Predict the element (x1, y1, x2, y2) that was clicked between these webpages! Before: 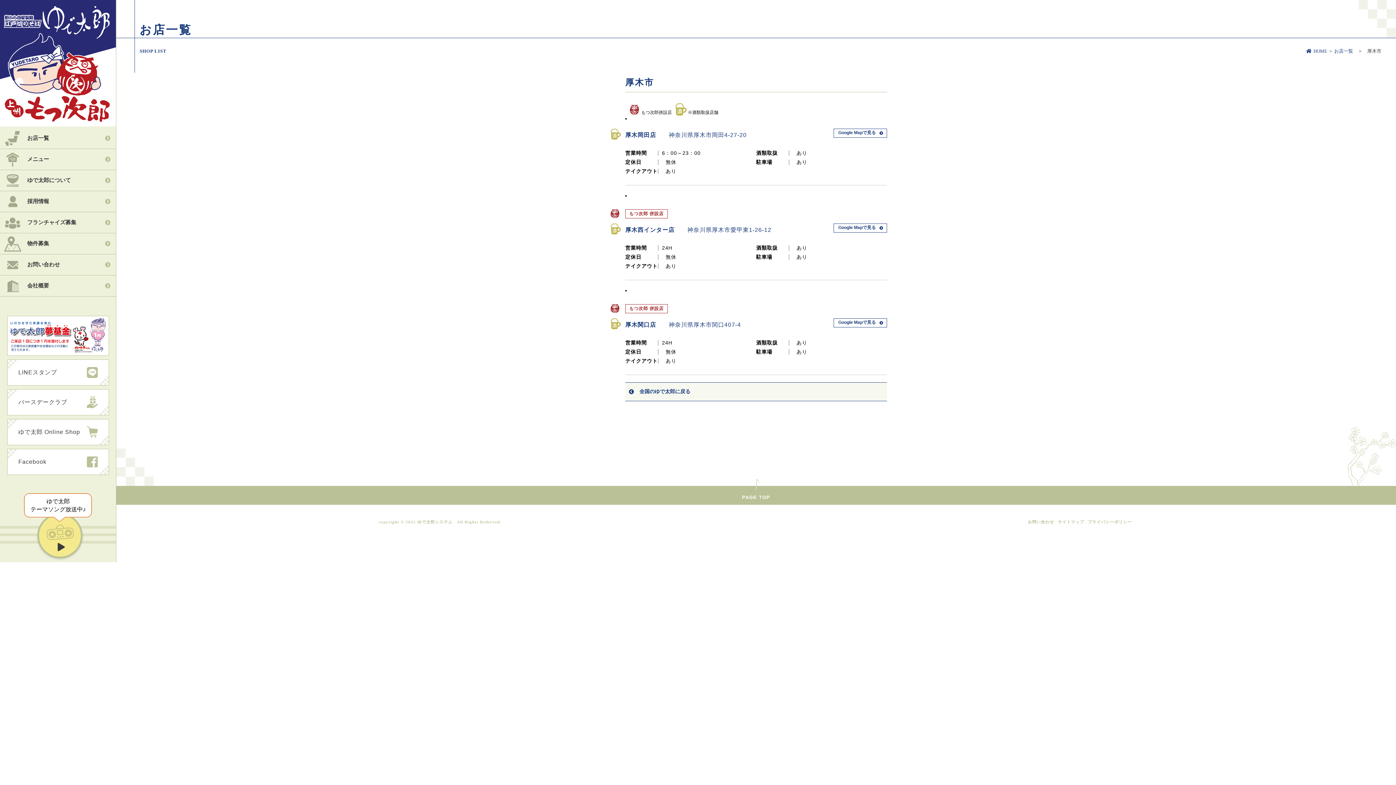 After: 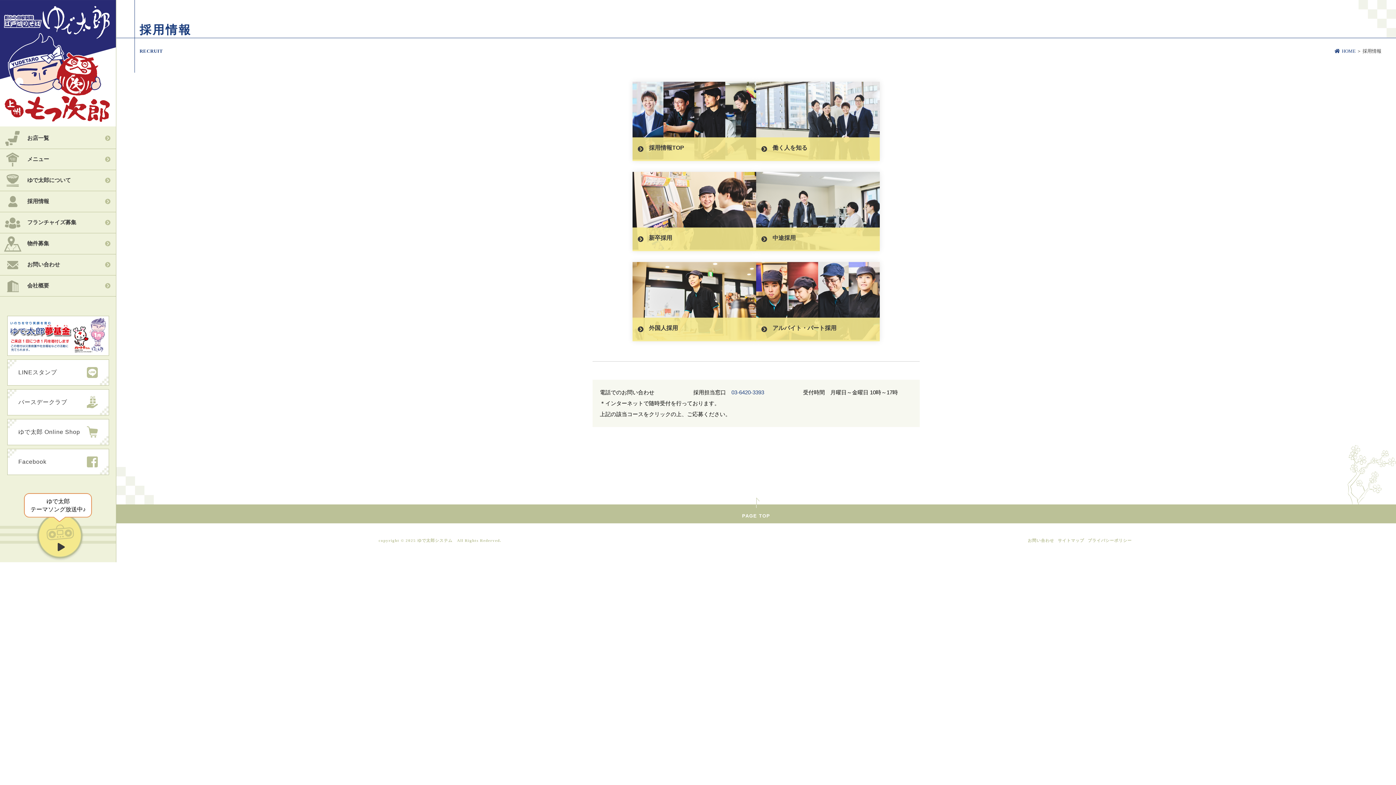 Action: bbox: (0, 191, 116, 212) label: 採用情報